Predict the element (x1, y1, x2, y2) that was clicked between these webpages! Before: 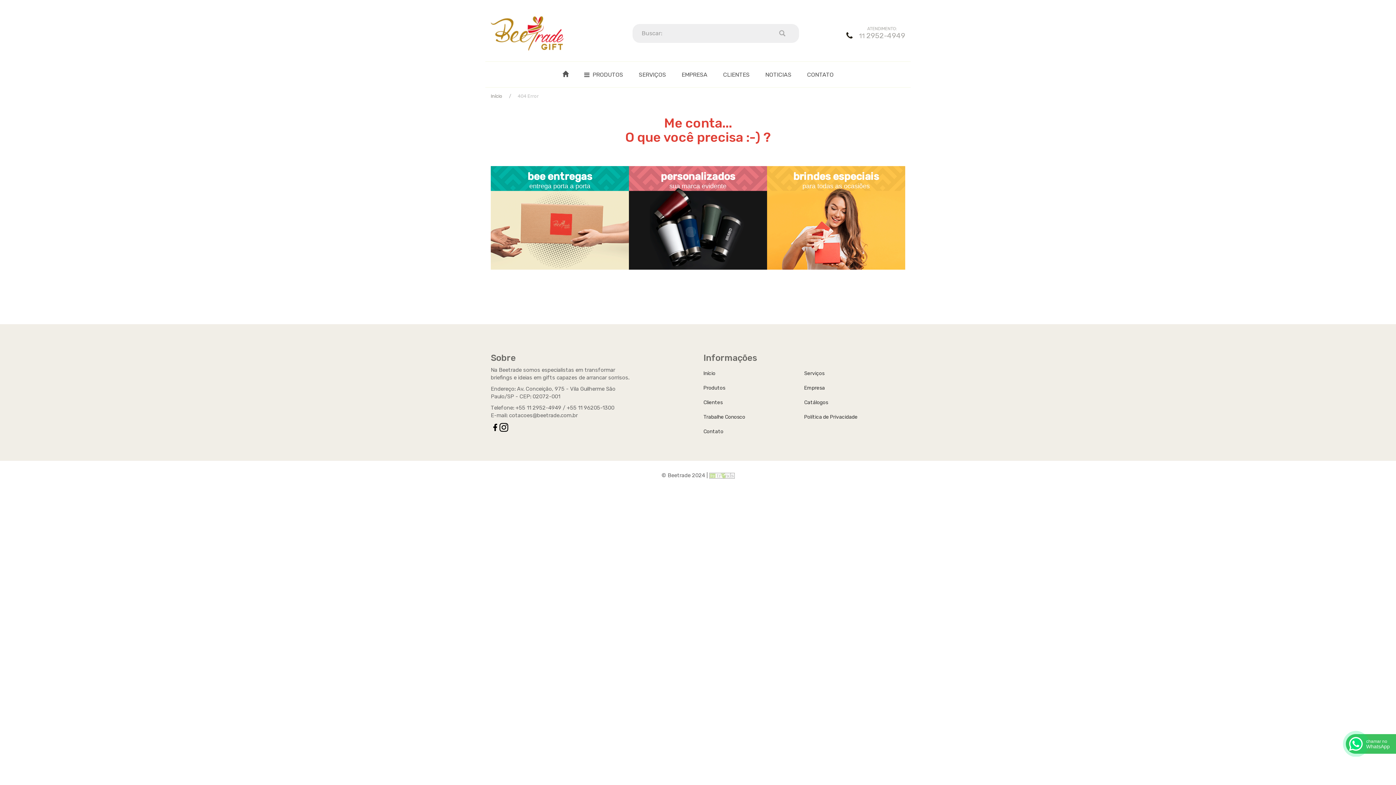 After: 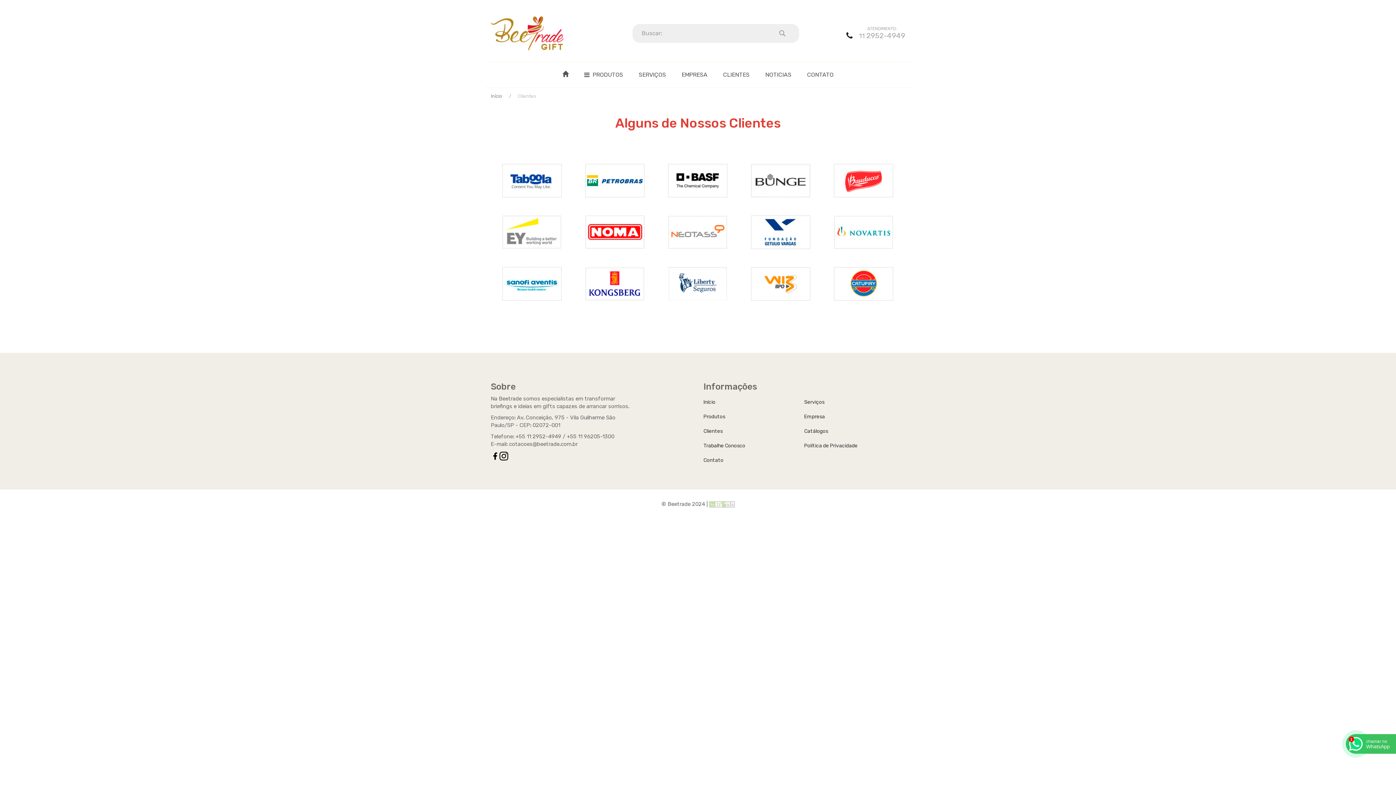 Action: label: Clientes bbox: (703, 395, 804, 410)